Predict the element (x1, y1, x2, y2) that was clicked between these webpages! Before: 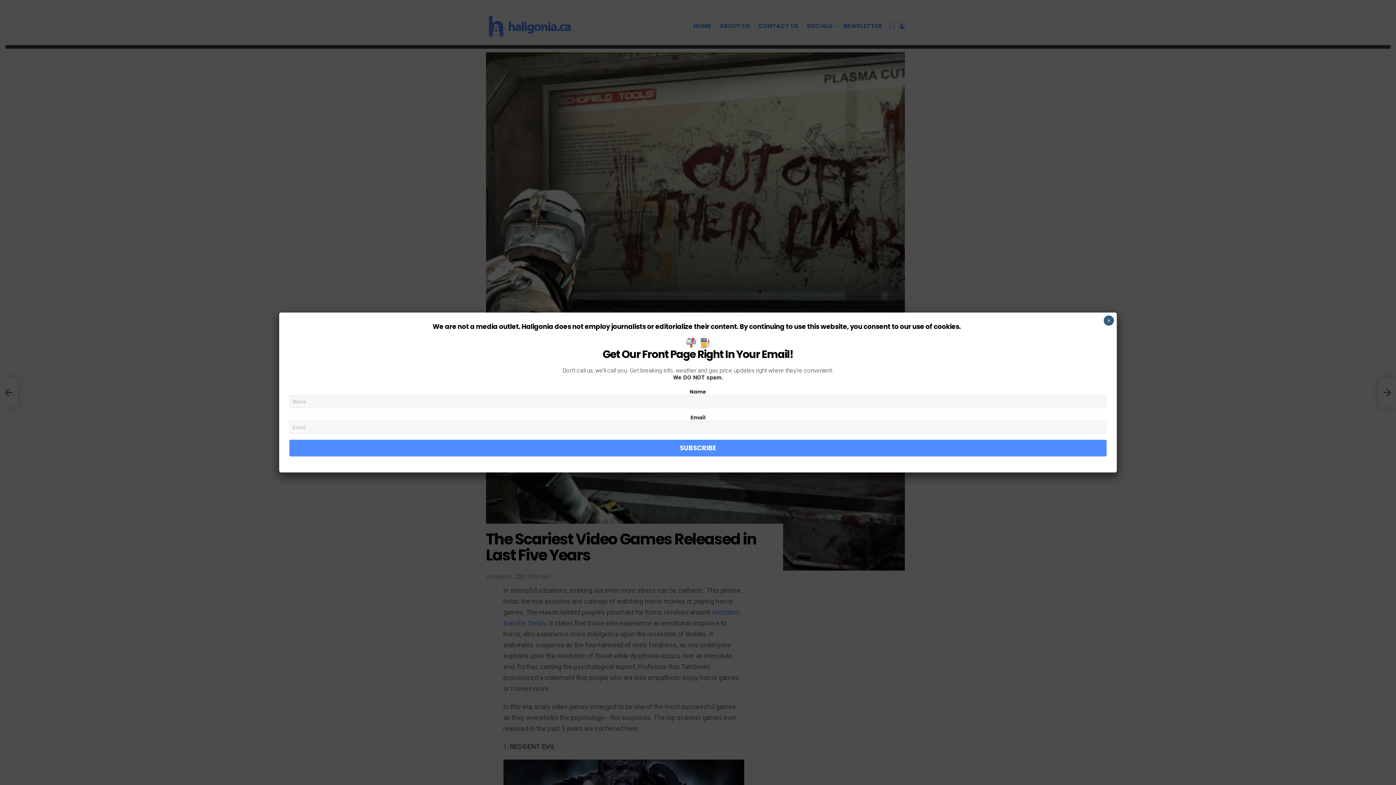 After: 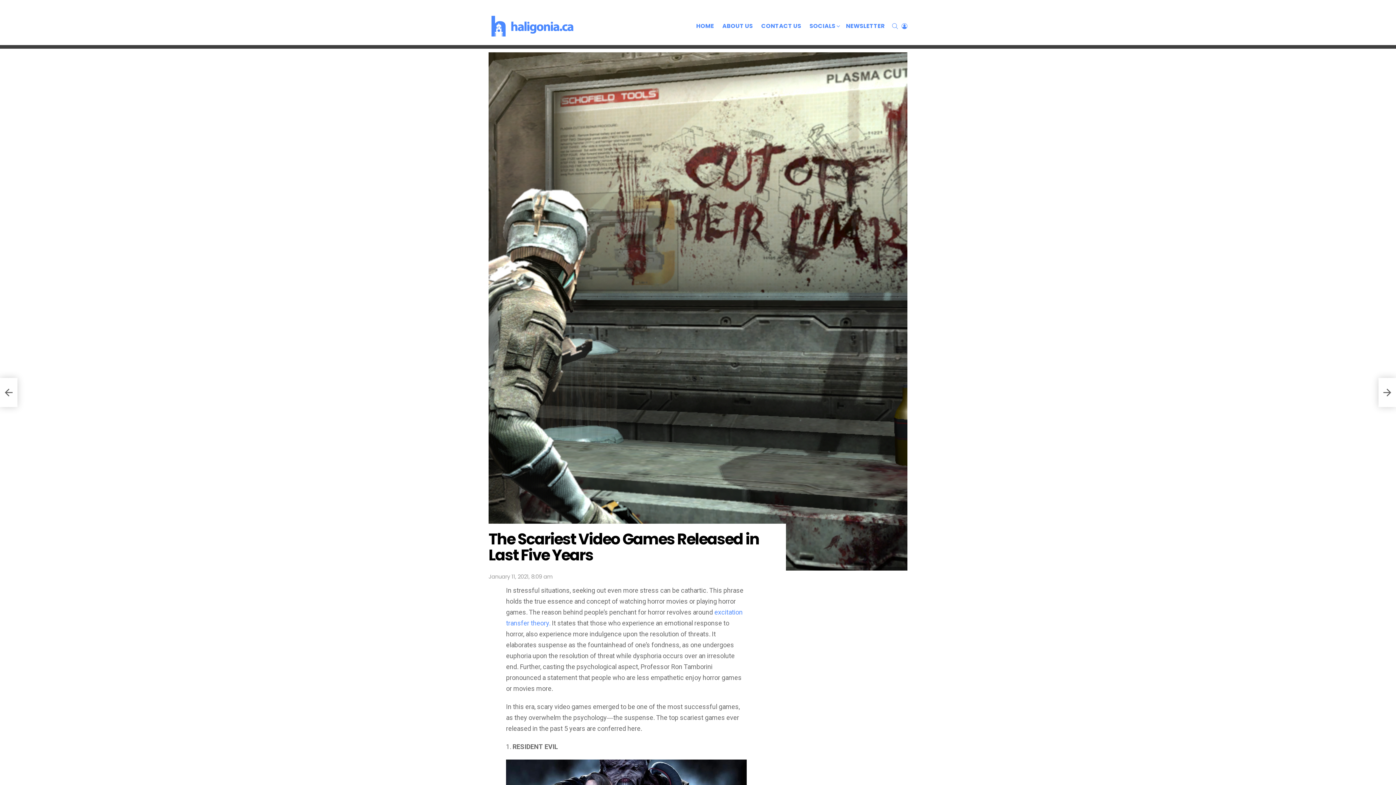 Action: bbox: (1103, 315, 1114, 325) label: Close